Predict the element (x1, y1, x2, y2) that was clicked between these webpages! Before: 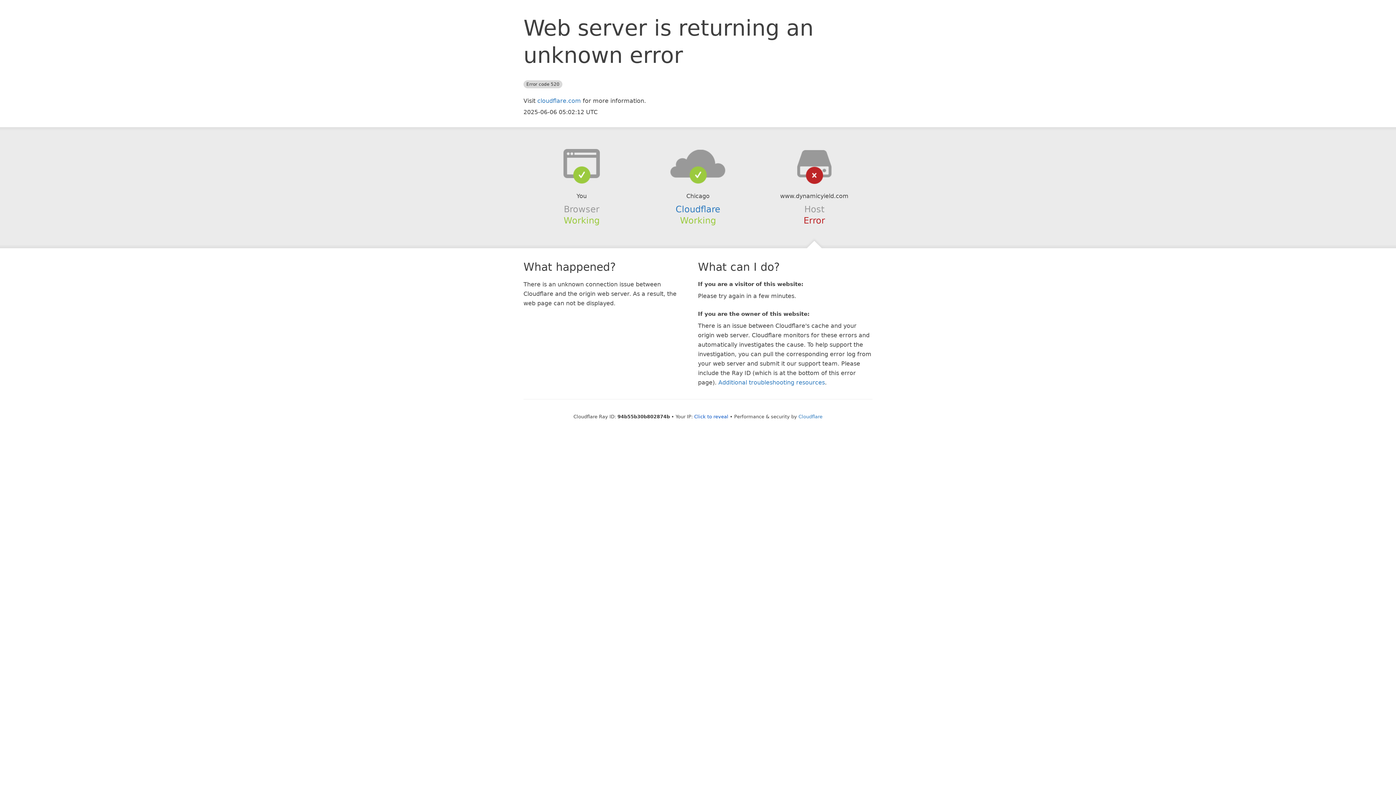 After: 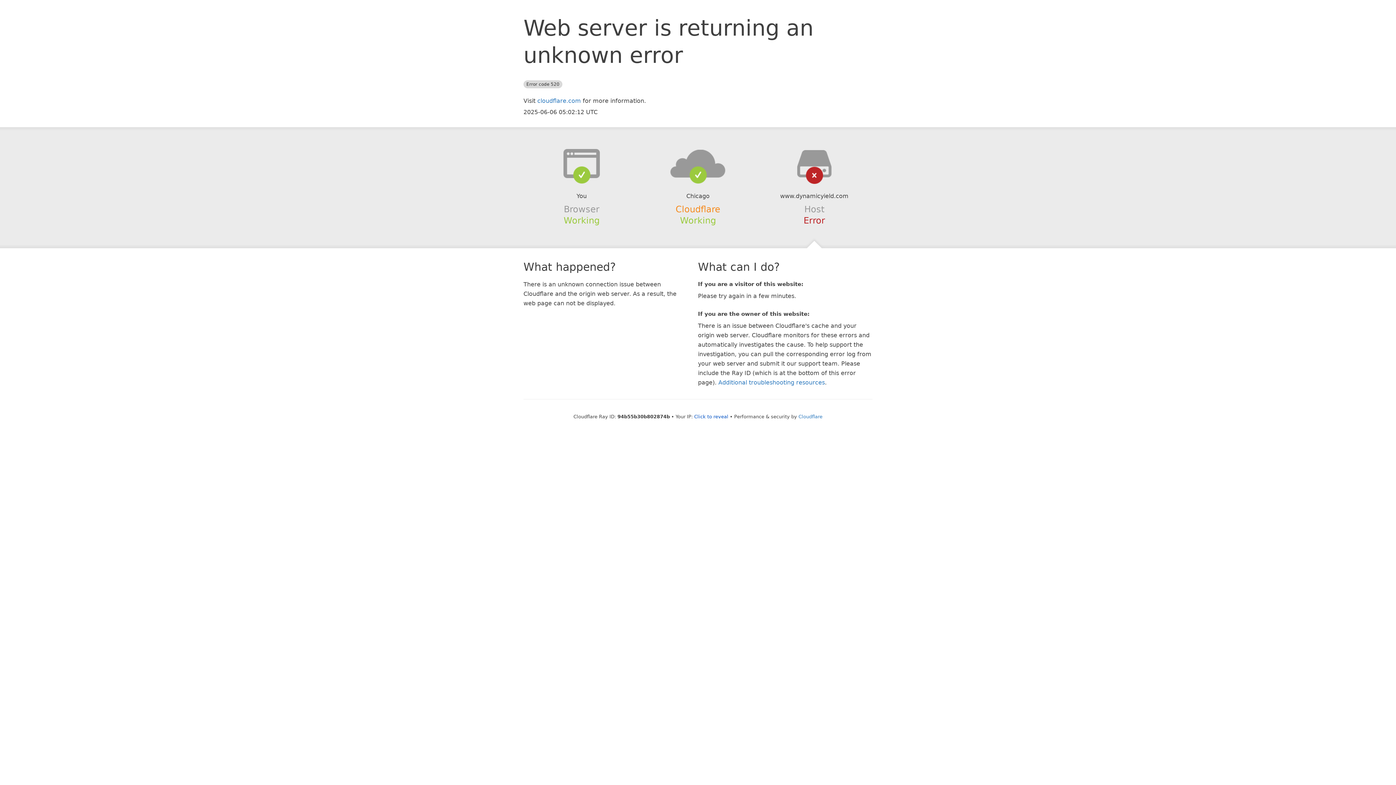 Action: label: Cloudflare bbox: (675, 204, 720, 214)